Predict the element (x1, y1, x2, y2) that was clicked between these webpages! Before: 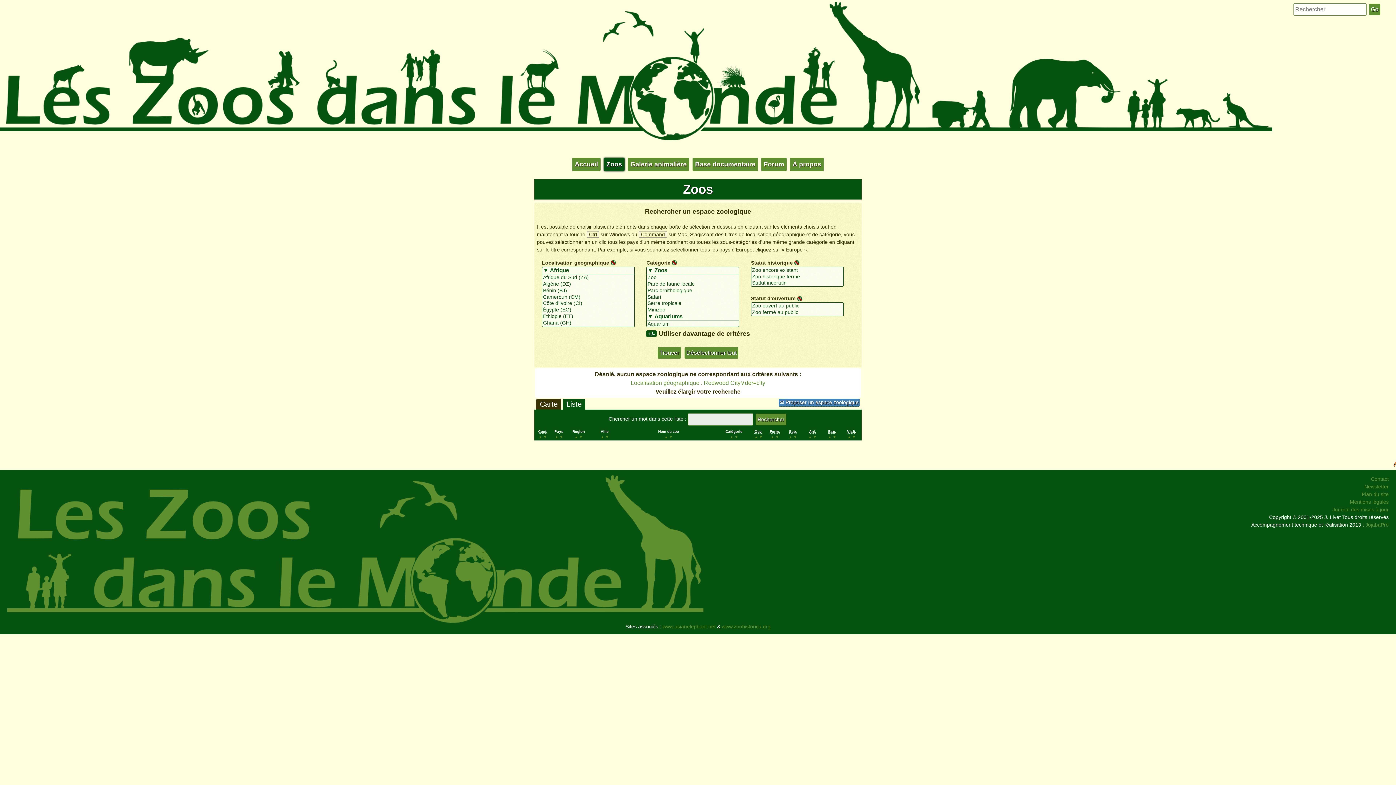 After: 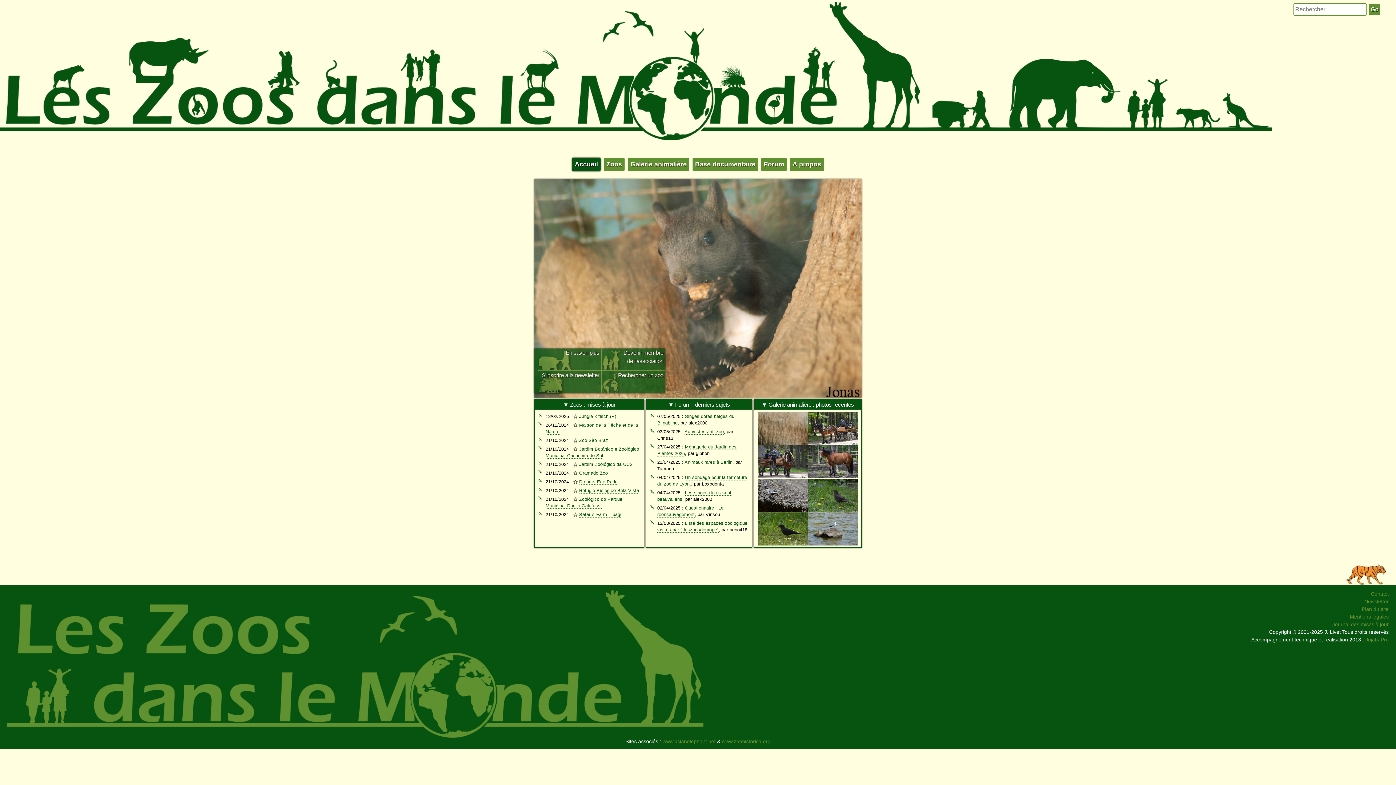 Action: bbox: (572, 157, 600, 171) label: Accueil